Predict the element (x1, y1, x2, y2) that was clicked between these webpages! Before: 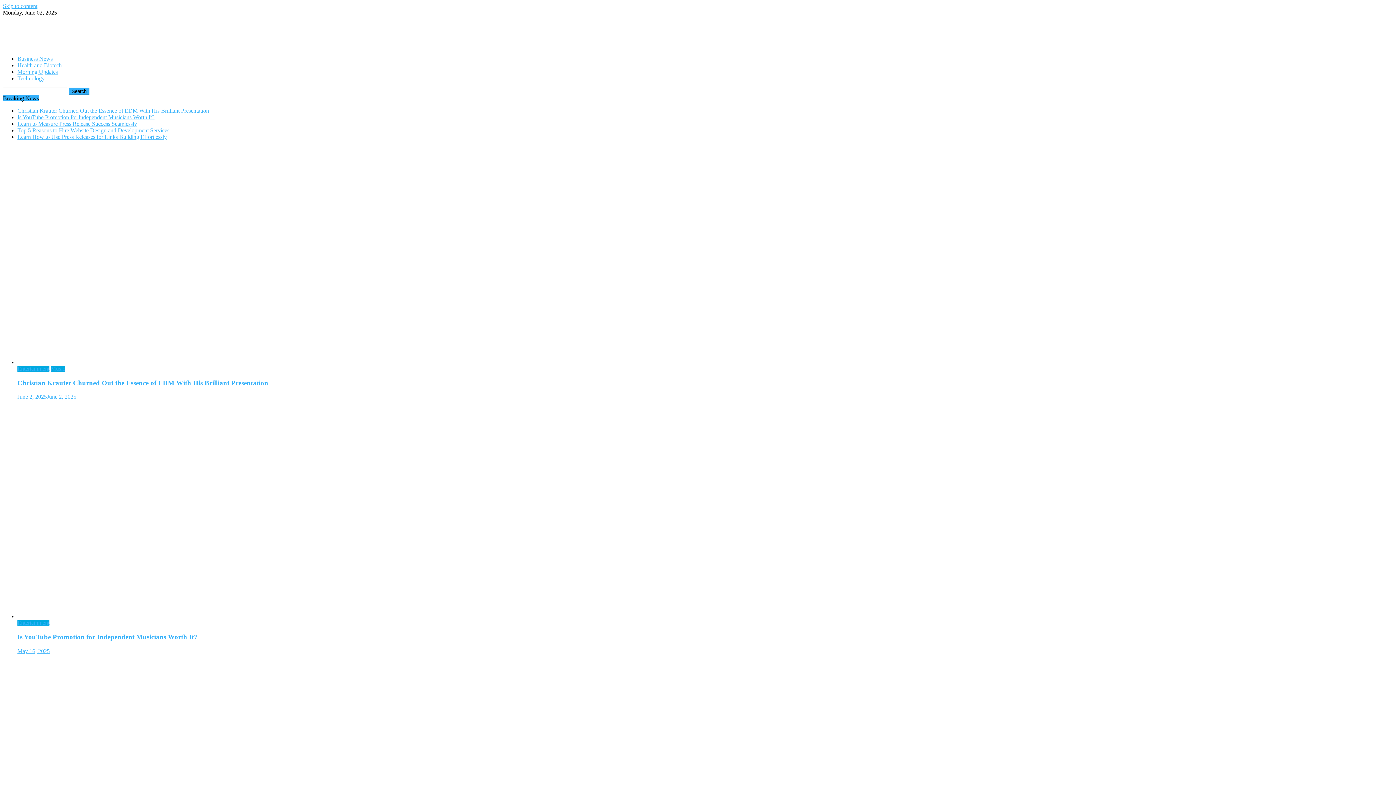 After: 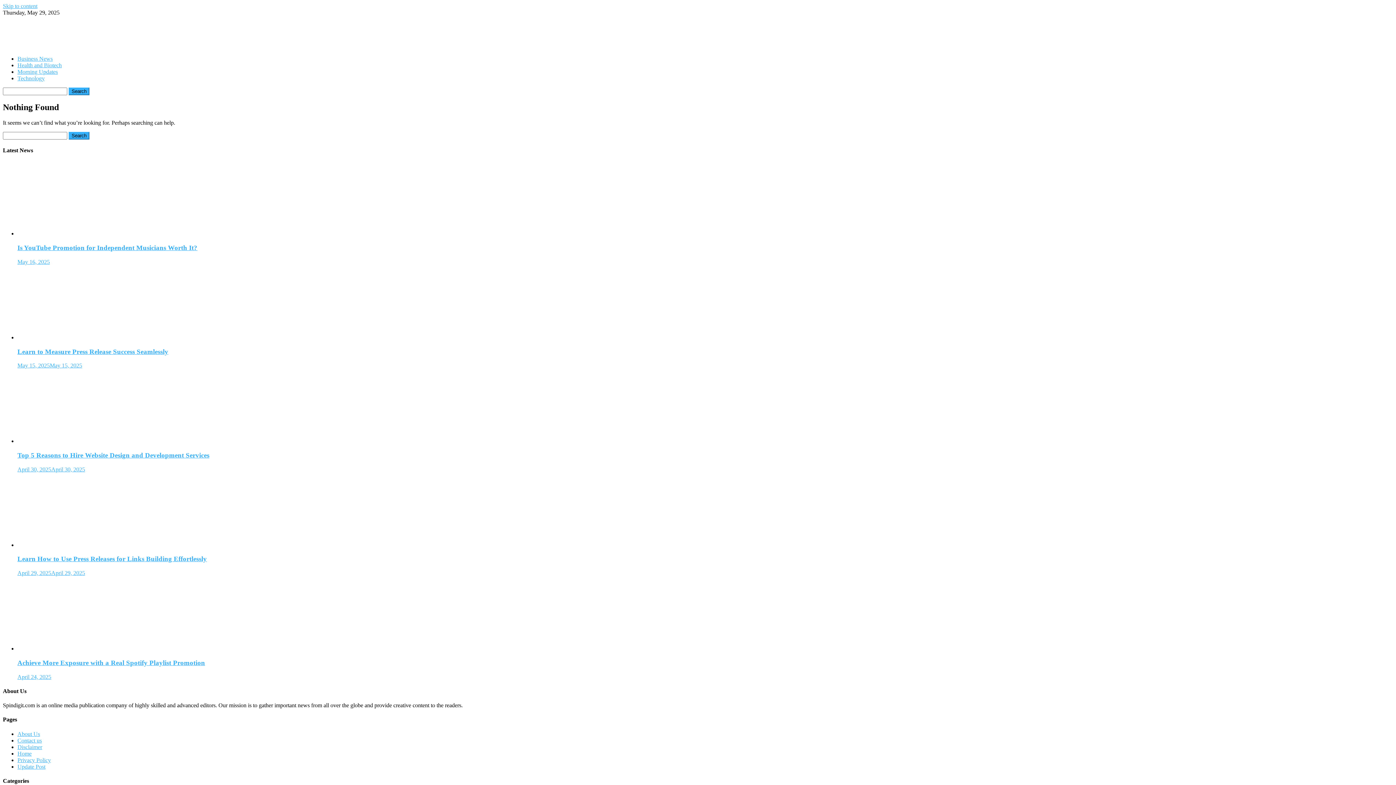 Action: bbox: (17, 62, 61, 68) label: Health and Biotech